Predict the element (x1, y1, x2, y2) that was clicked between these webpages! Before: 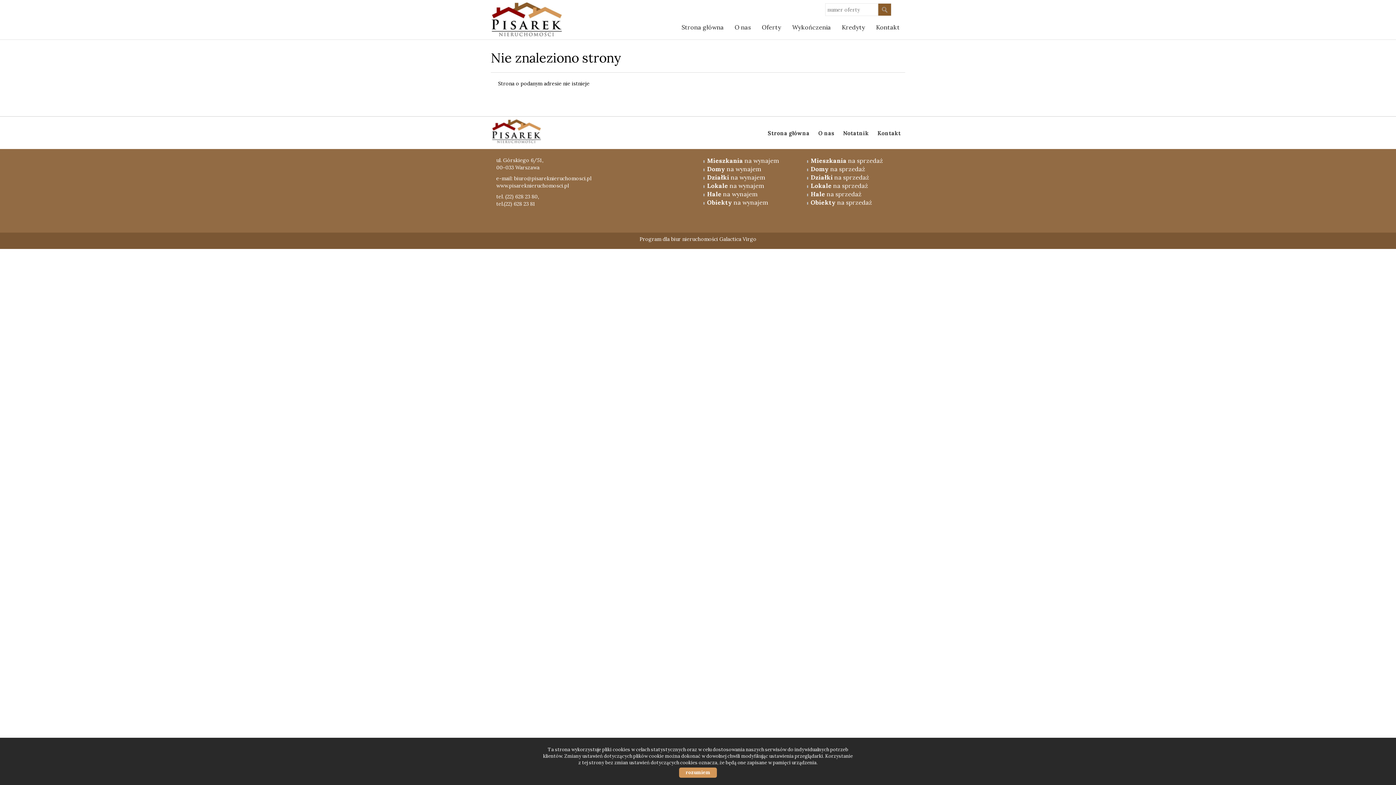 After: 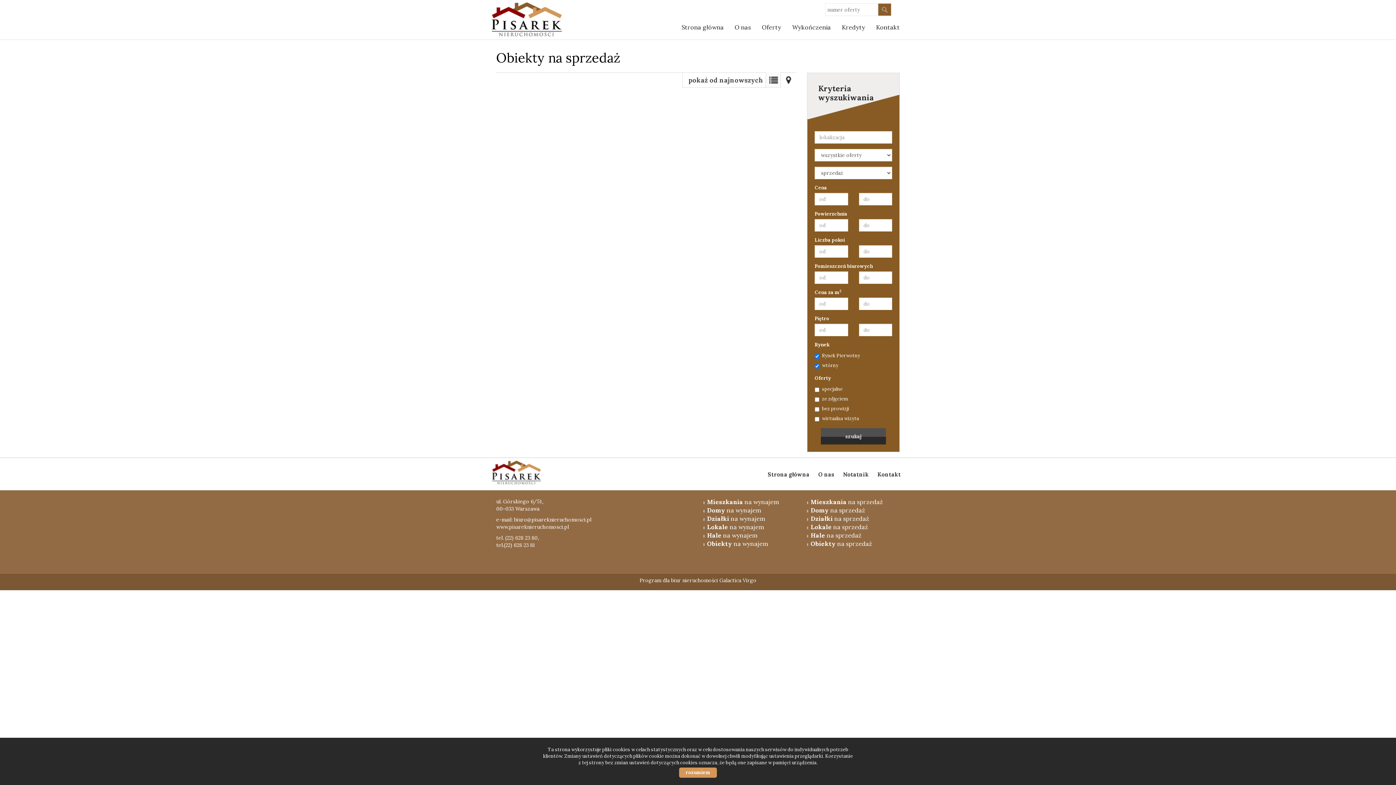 Action: label: Obiekty na sprzedaż bbox: (810, 198, 872, 206)